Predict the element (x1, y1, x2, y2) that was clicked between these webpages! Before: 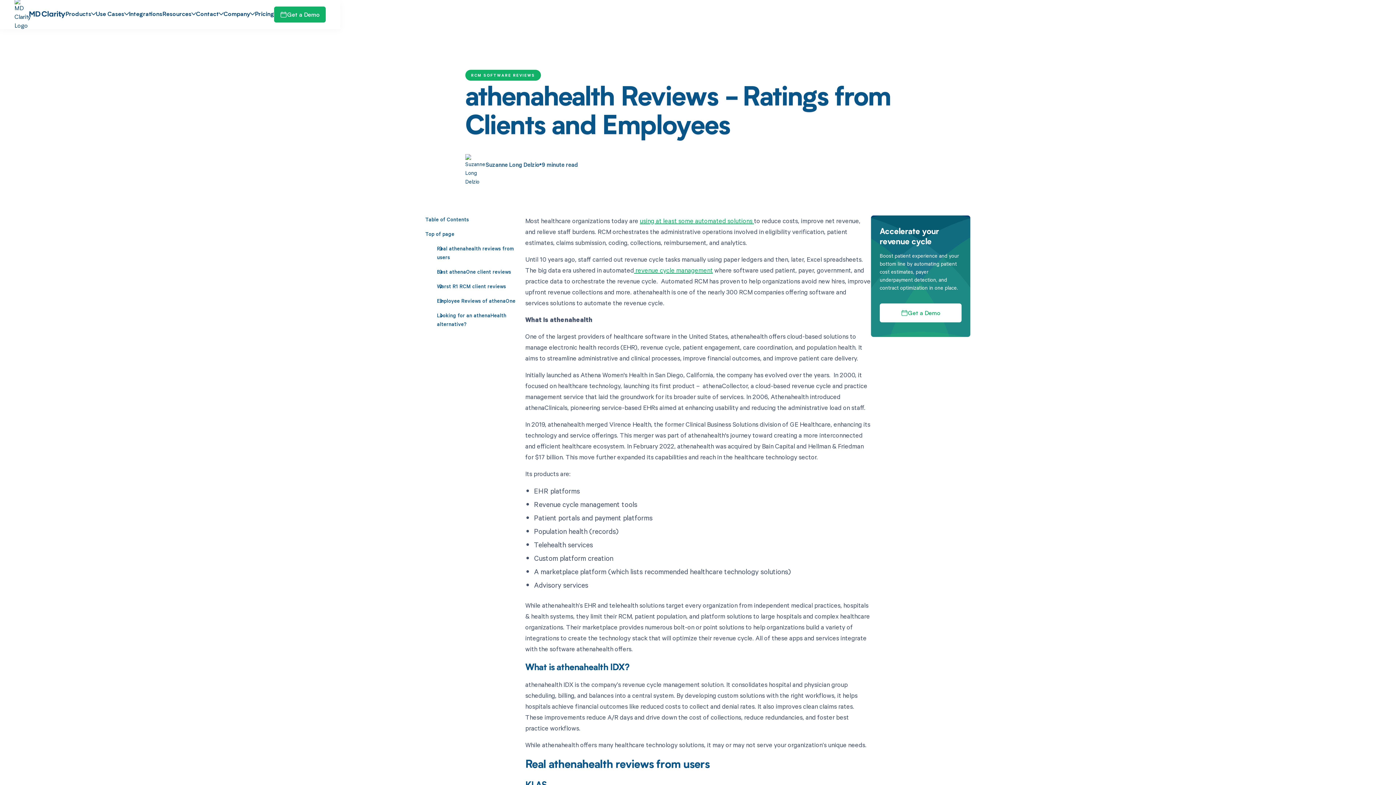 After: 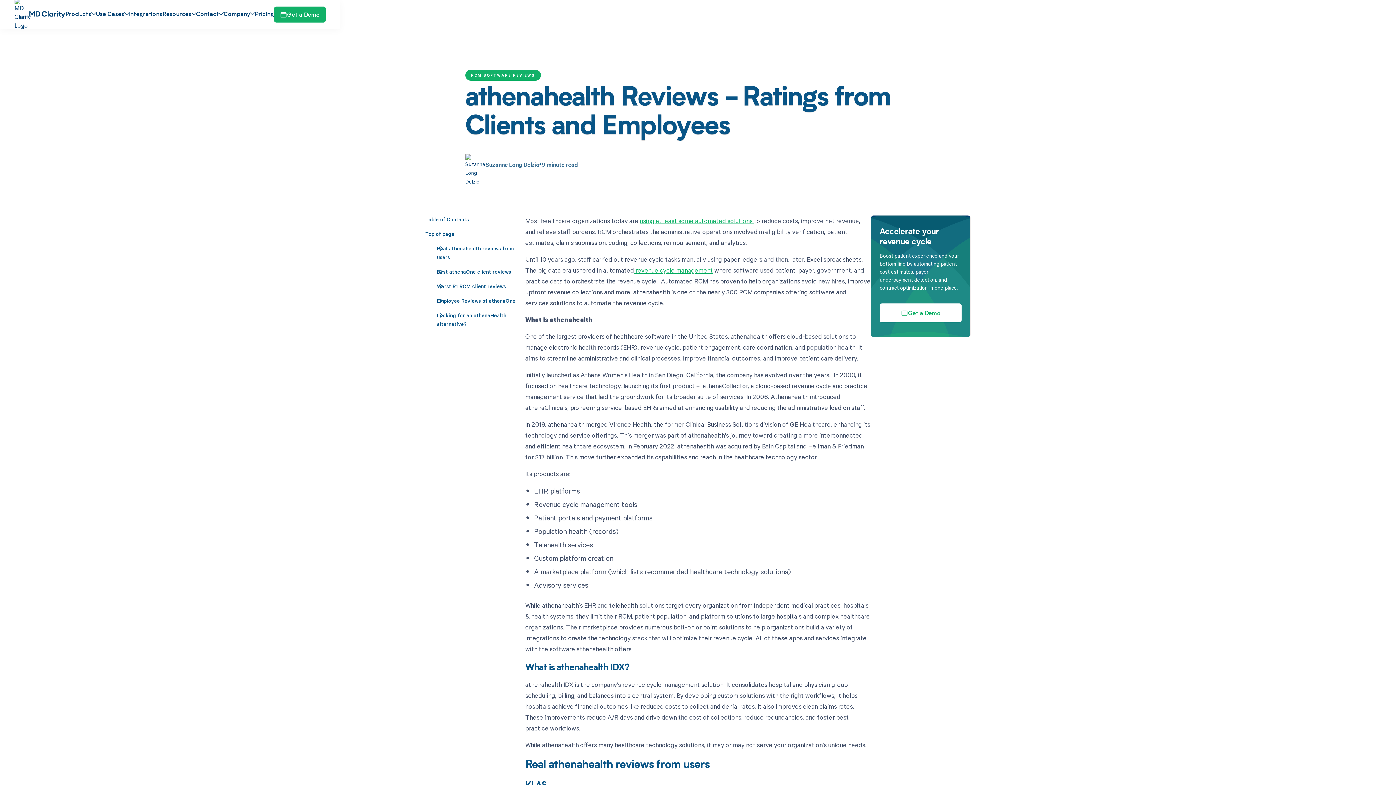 Action: label: using at least some automated solutions  bbox: (640, 216, 754, 225)